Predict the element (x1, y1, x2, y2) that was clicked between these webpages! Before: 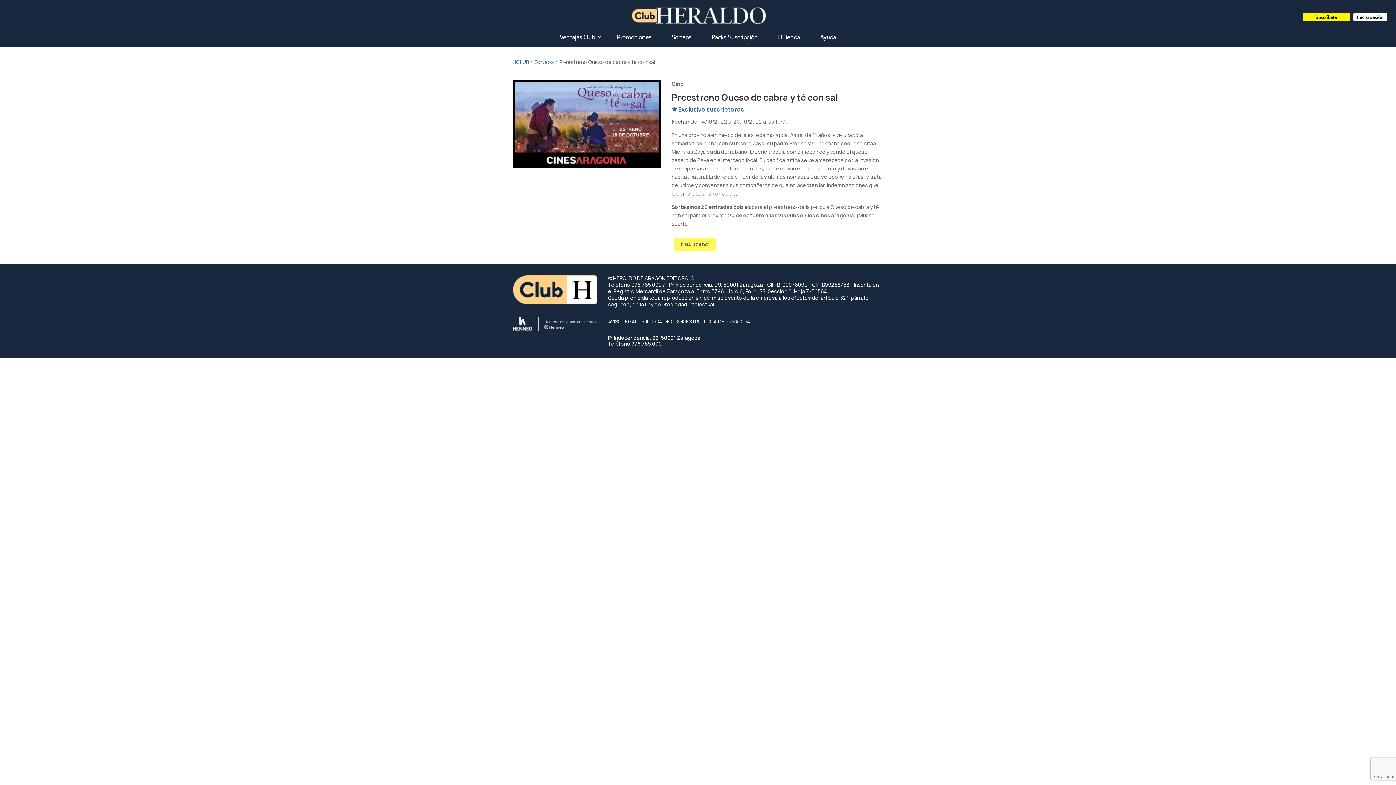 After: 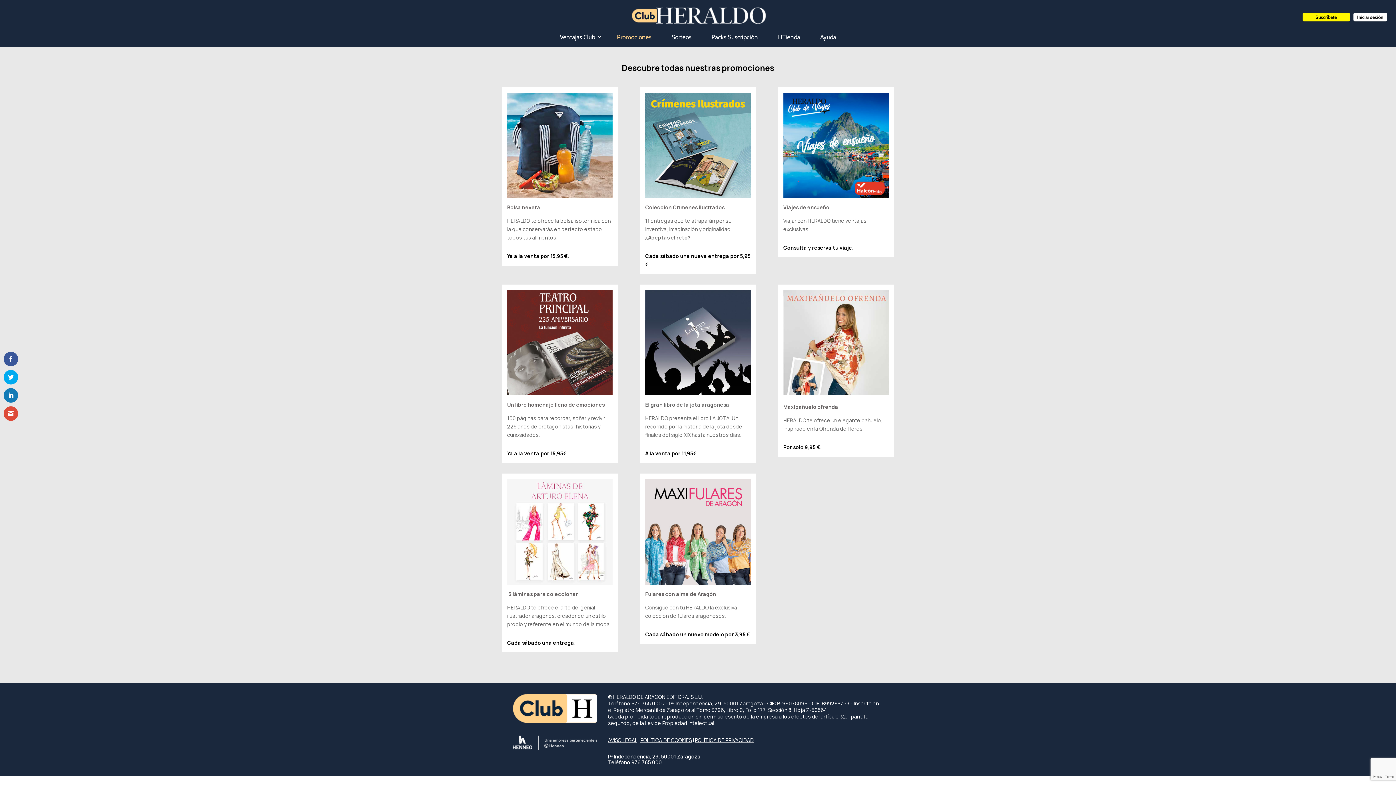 Action: bbox: (611, 30, 657, 43) label: Promociones